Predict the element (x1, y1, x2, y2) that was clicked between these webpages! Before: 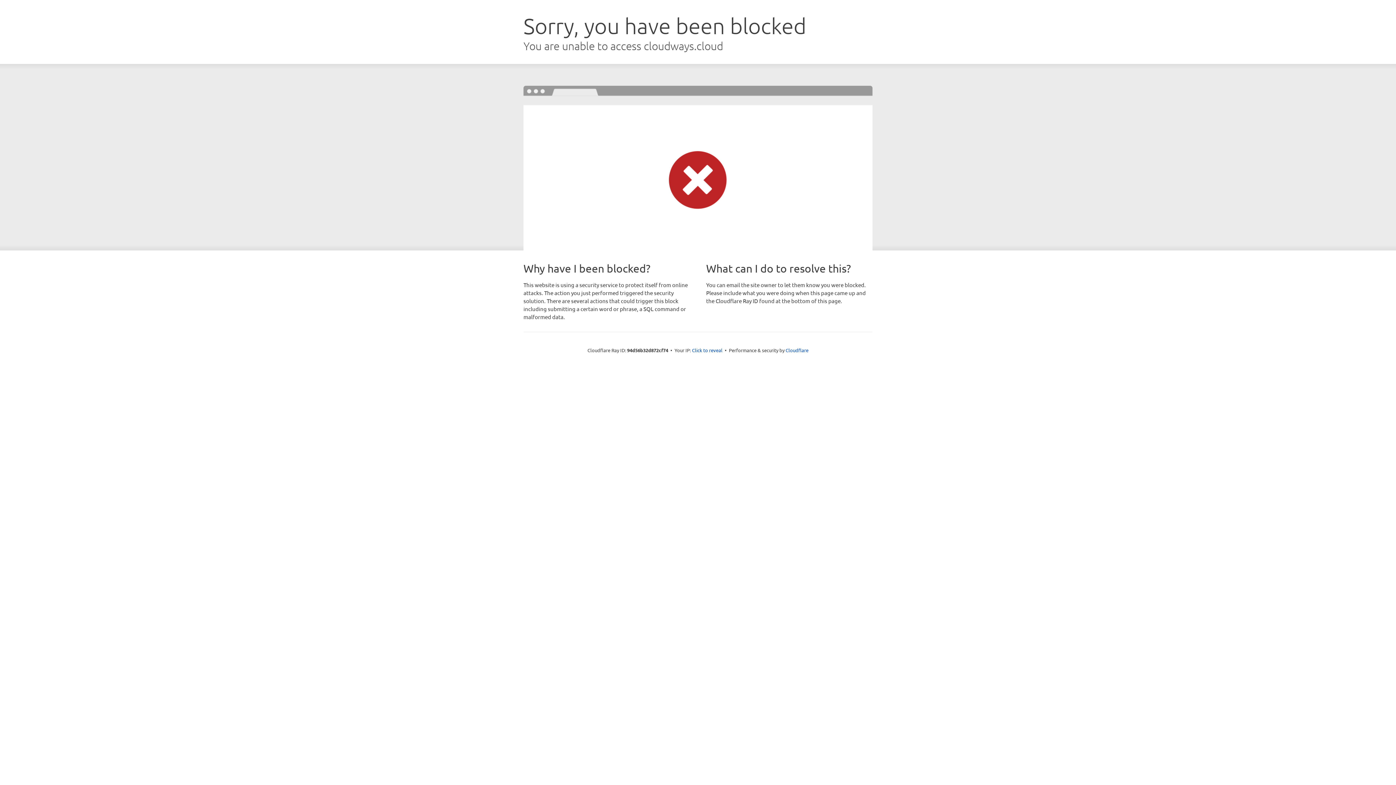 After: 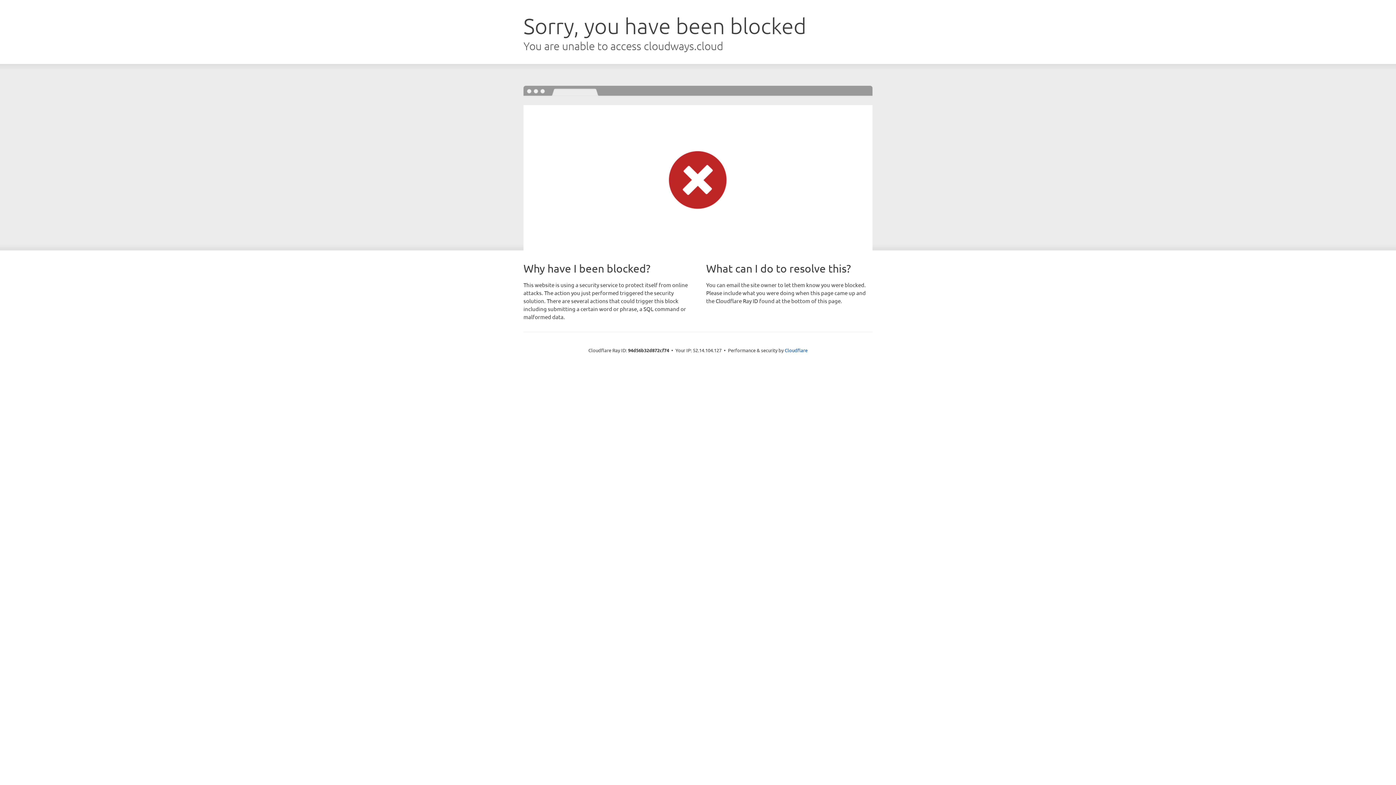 Action: bbox: (692, 346, 722, 353) label: Click to reveal